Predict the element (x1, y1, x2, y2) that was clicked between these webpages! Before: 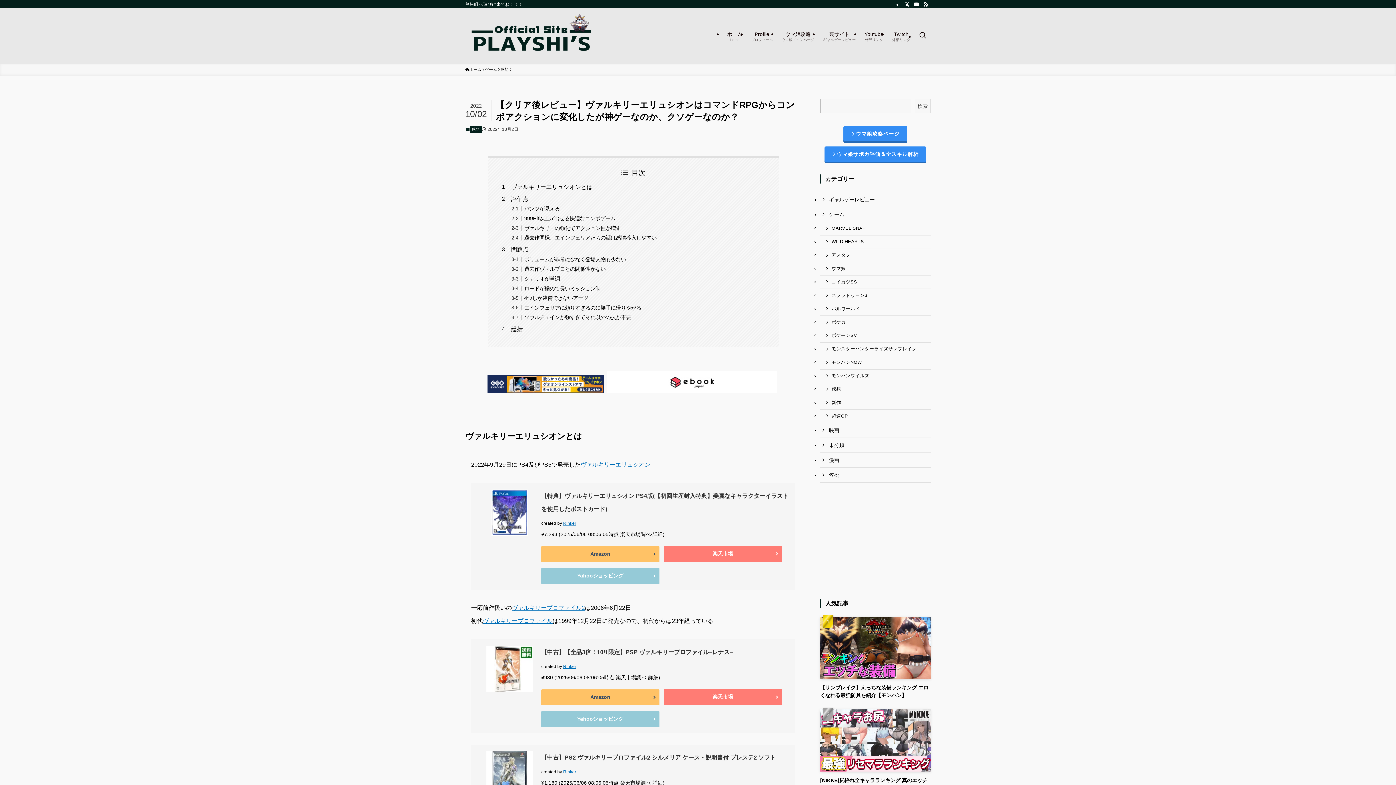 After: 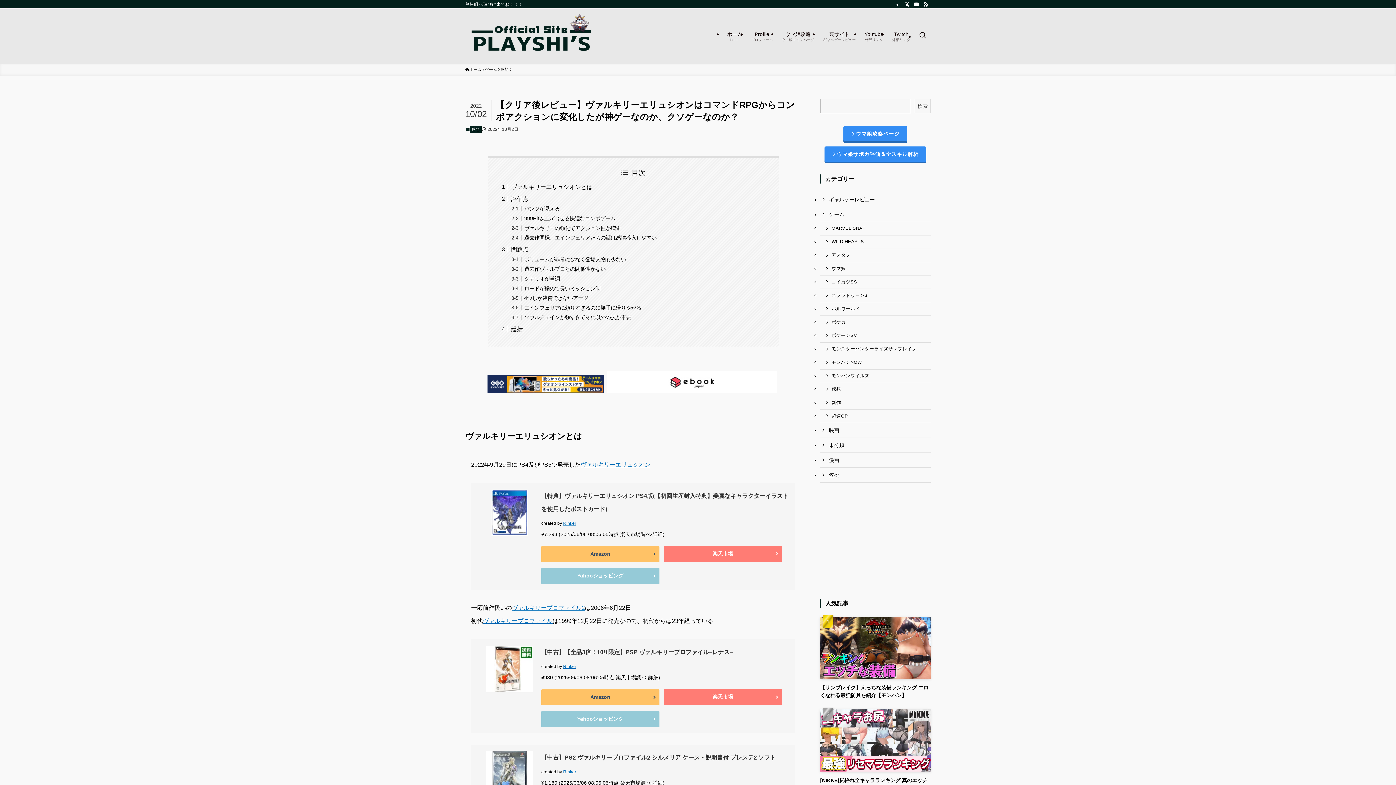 Action: bbox: (482, 618, 552, 624) label: ヴァルキリープロファイル